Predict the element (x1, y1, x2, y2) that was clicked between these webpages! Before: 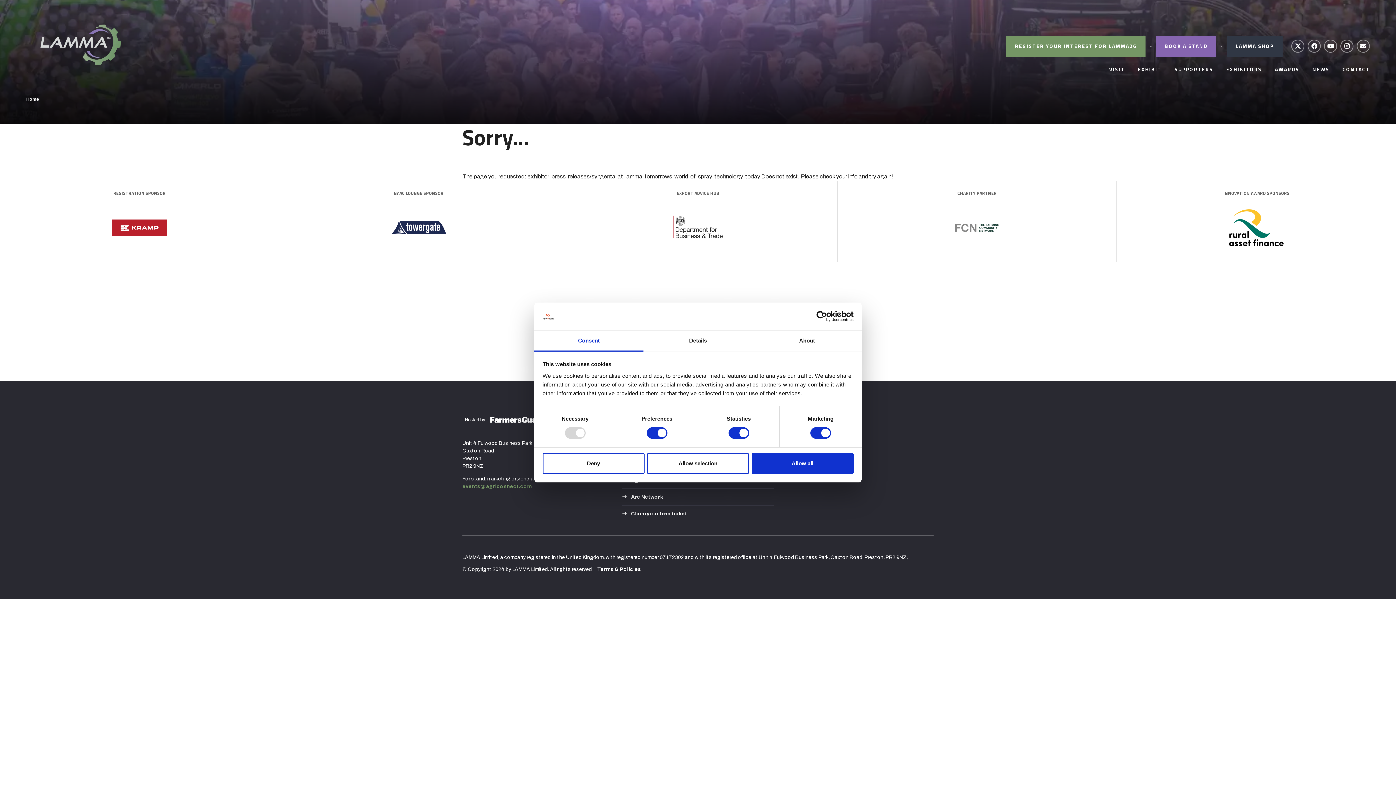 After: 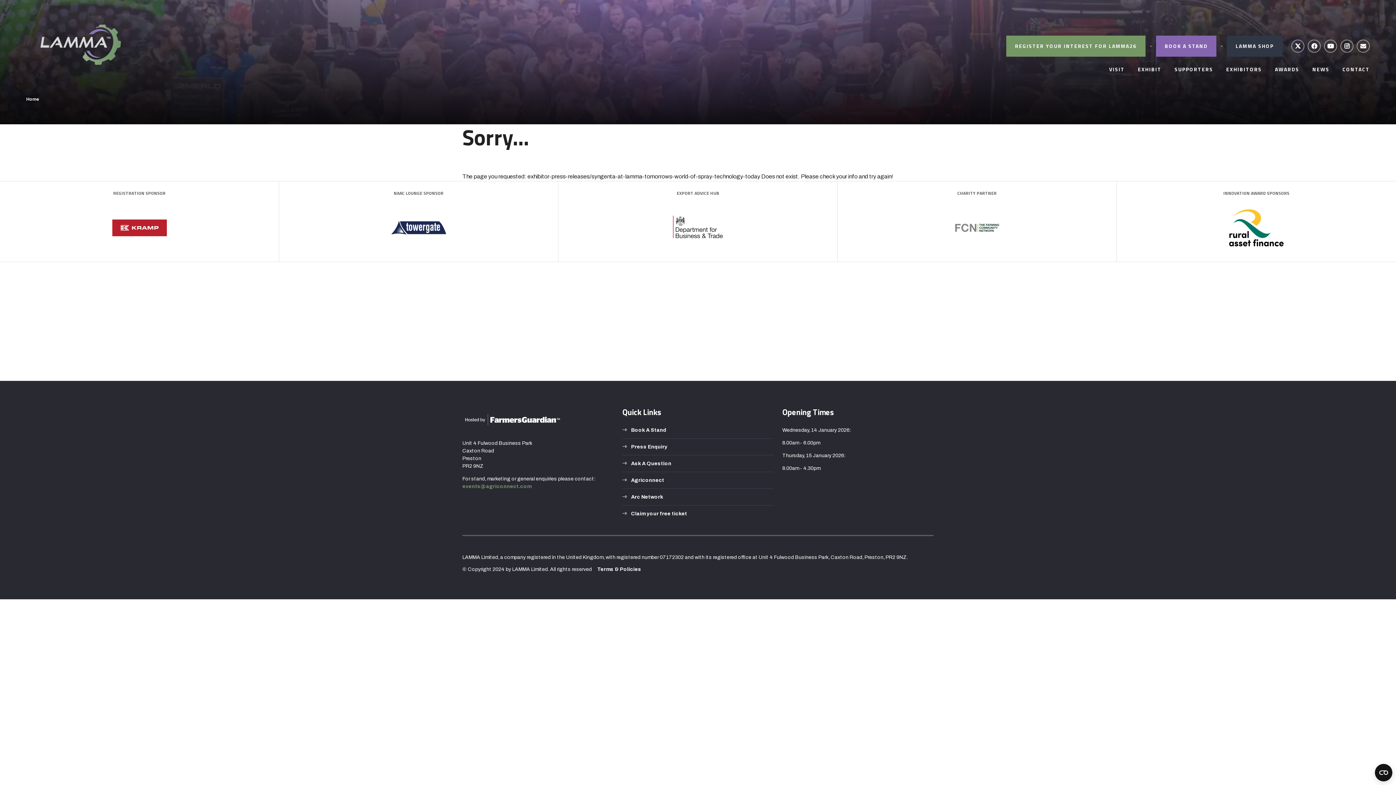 Action: bbox: (647, 453, 749, 474) label: Allow selection